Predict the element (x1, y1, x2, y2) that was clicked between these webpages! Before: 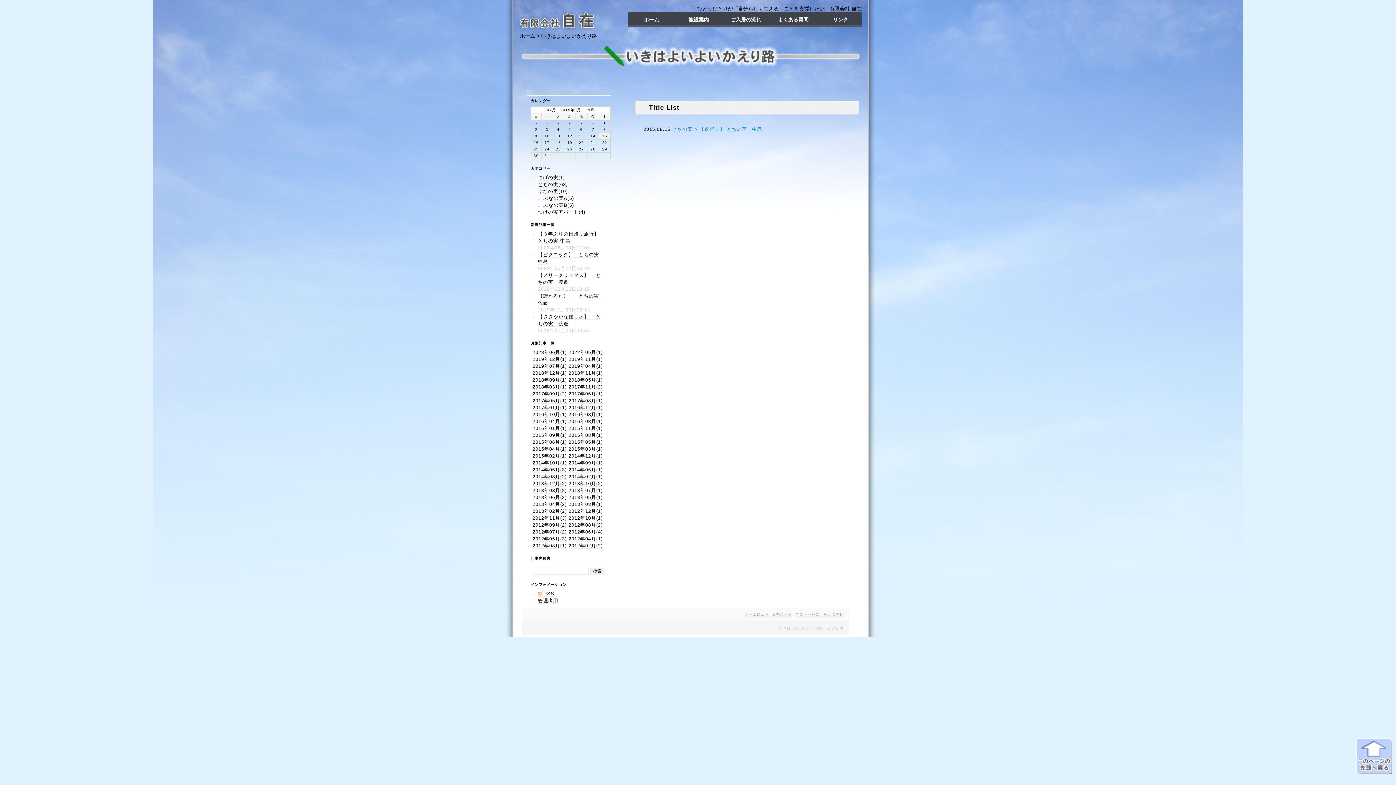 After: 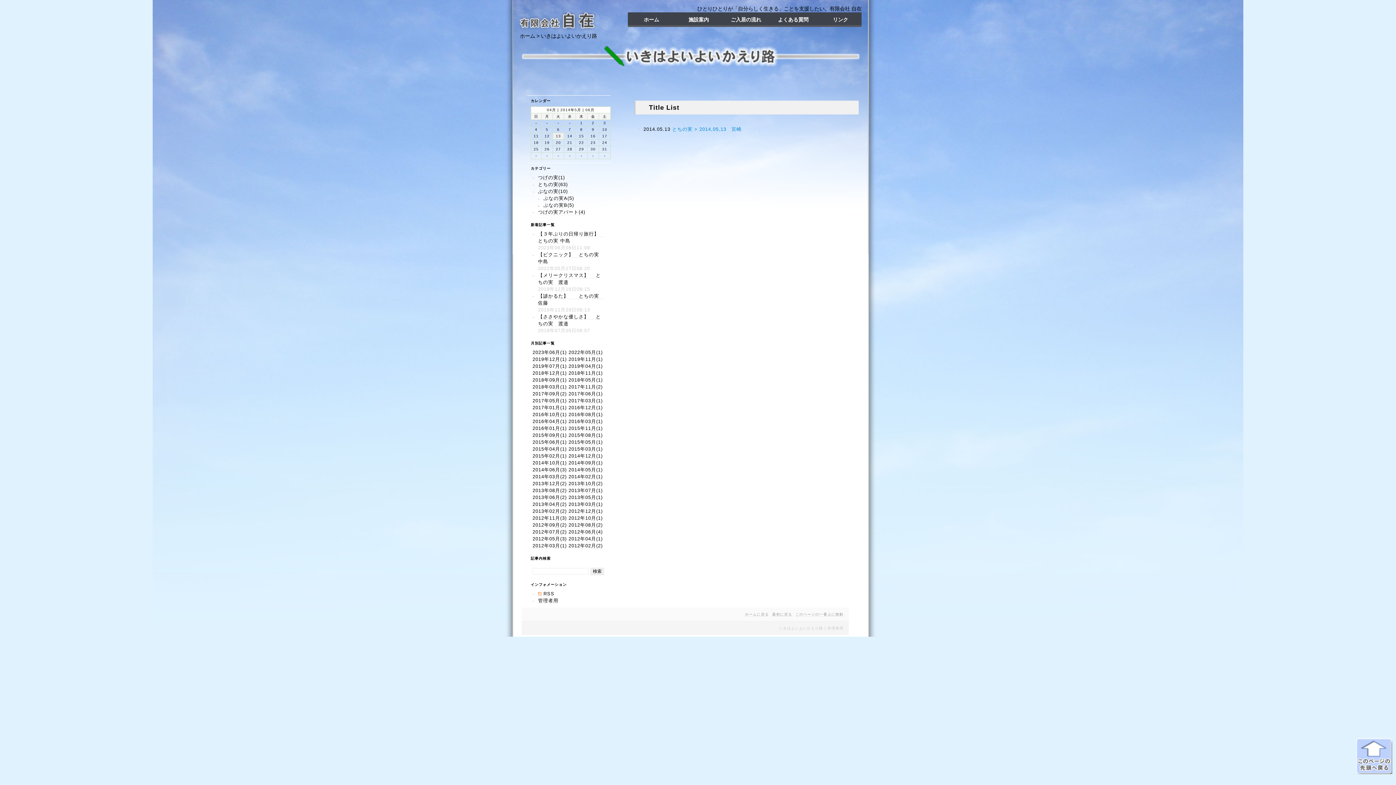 Action: label: 2014年05月(1) bbox: (568, 467, 602, 473)